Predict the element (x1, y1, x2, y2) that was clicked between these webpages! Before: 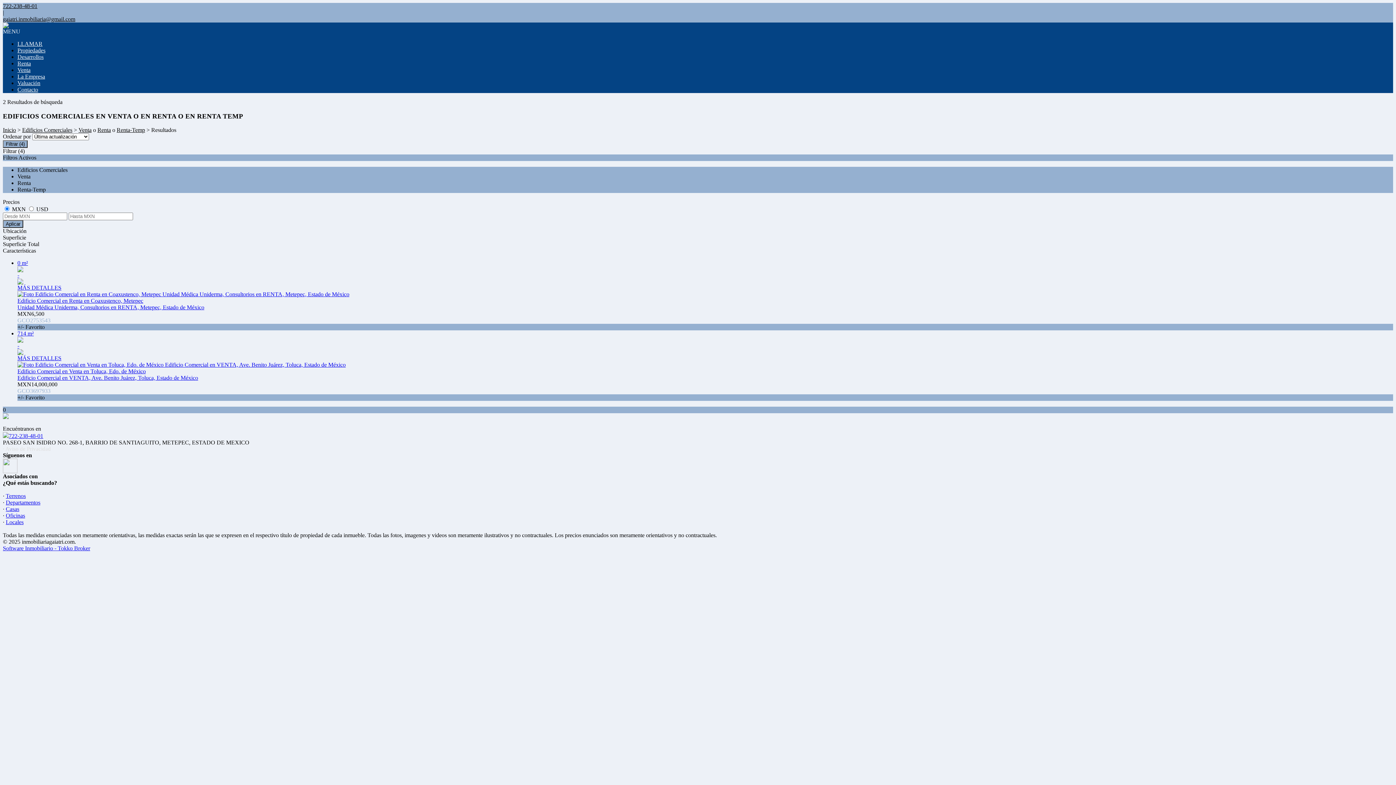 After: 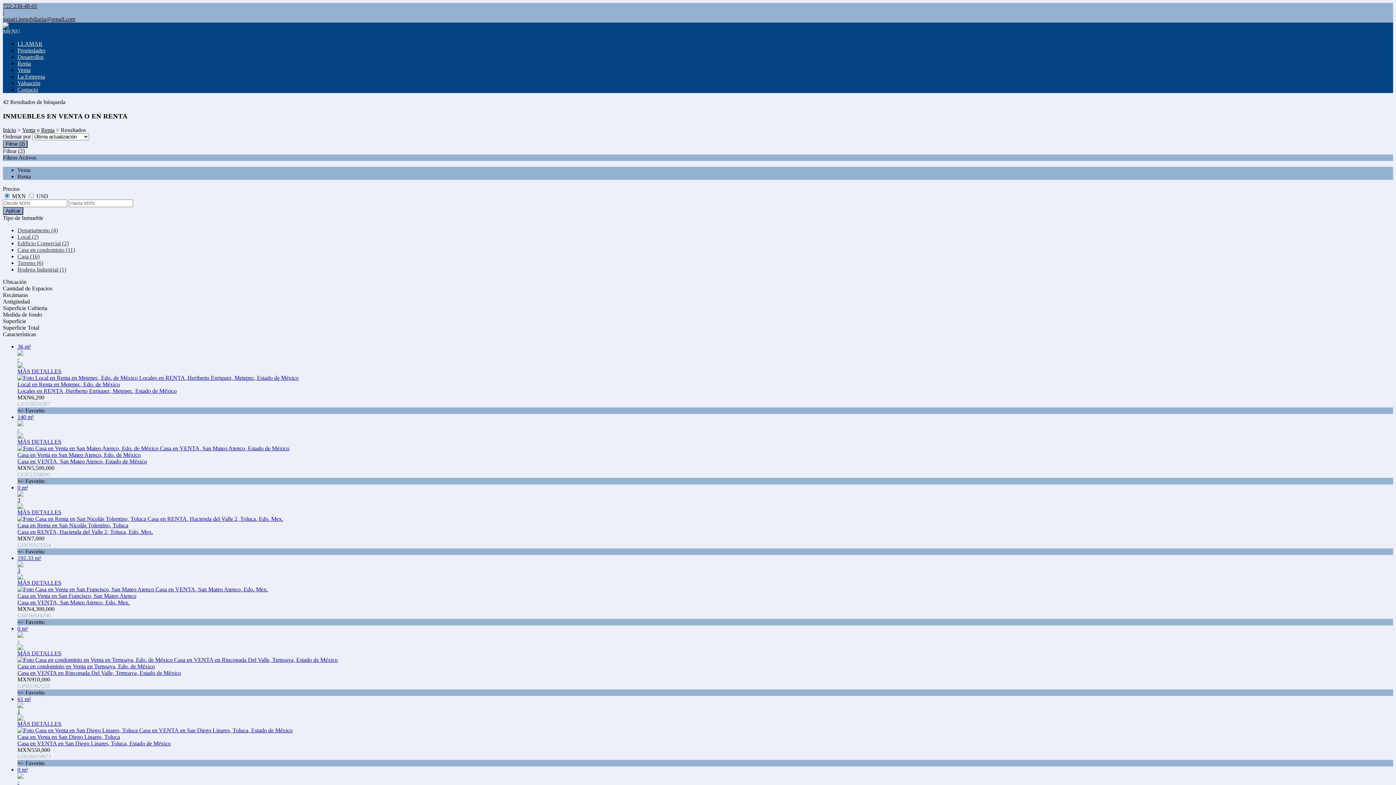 Action: label: Propiedades bbox: (17, 47, 45, 53)